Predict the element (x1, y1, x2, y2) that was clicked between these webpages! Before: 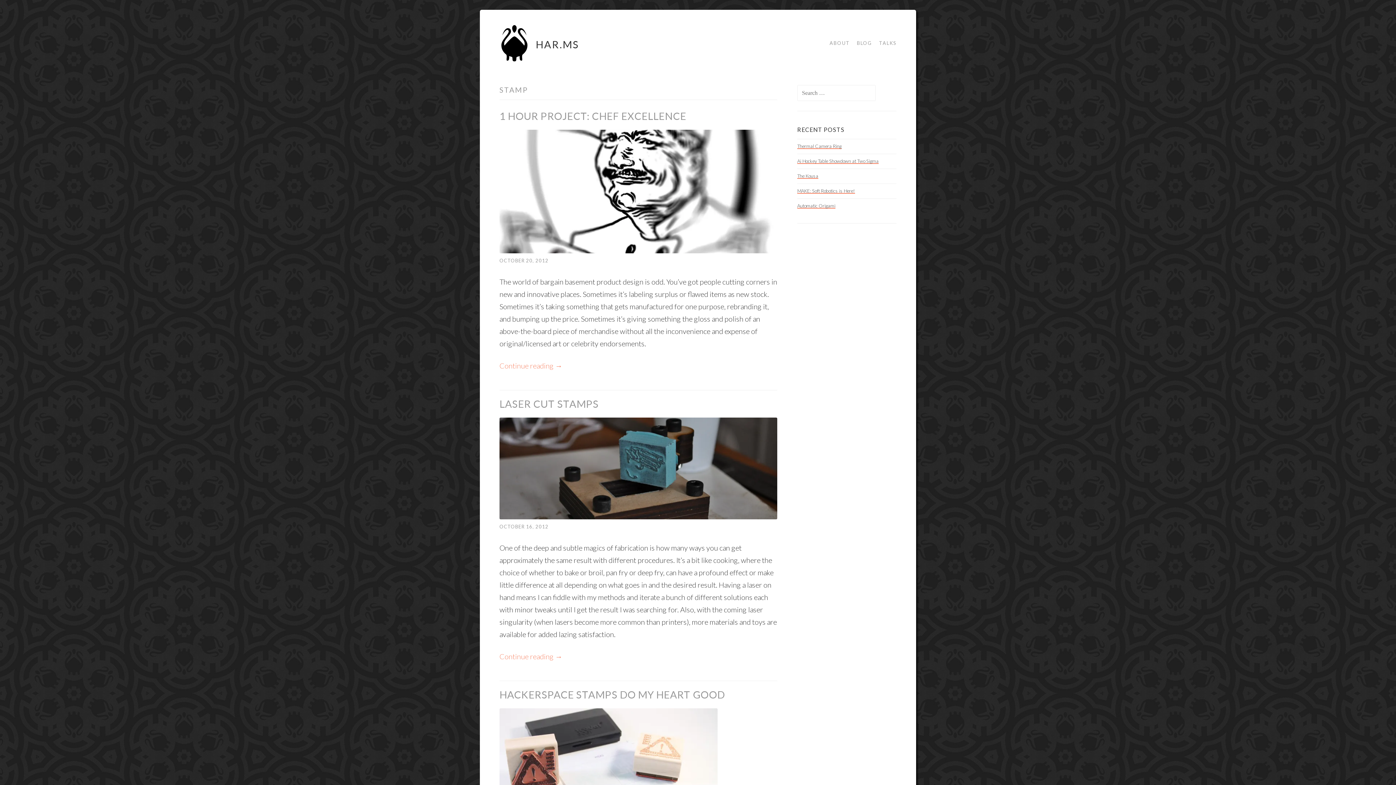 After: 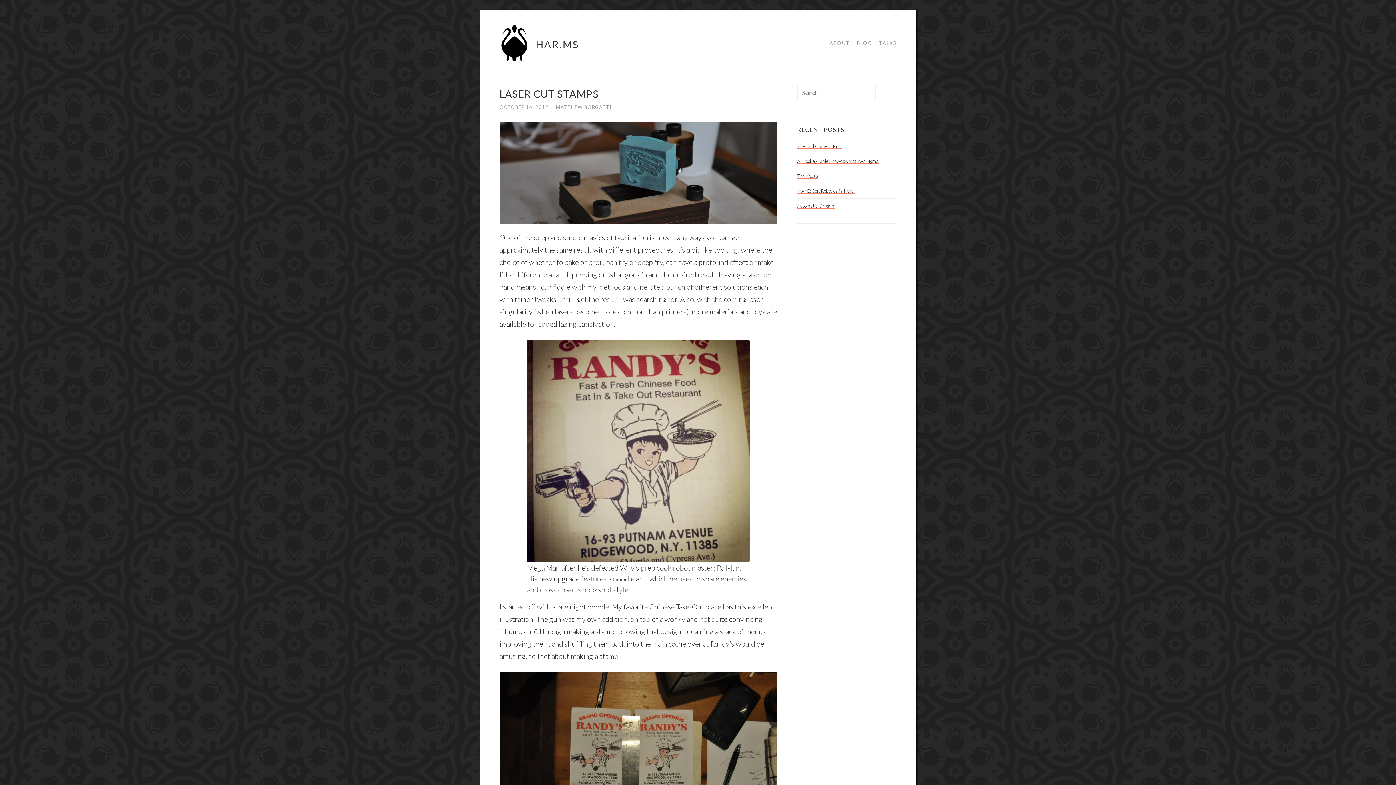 Action: label: OCTOBER 16, 2012 bbox: (499, 523, 548, 529)